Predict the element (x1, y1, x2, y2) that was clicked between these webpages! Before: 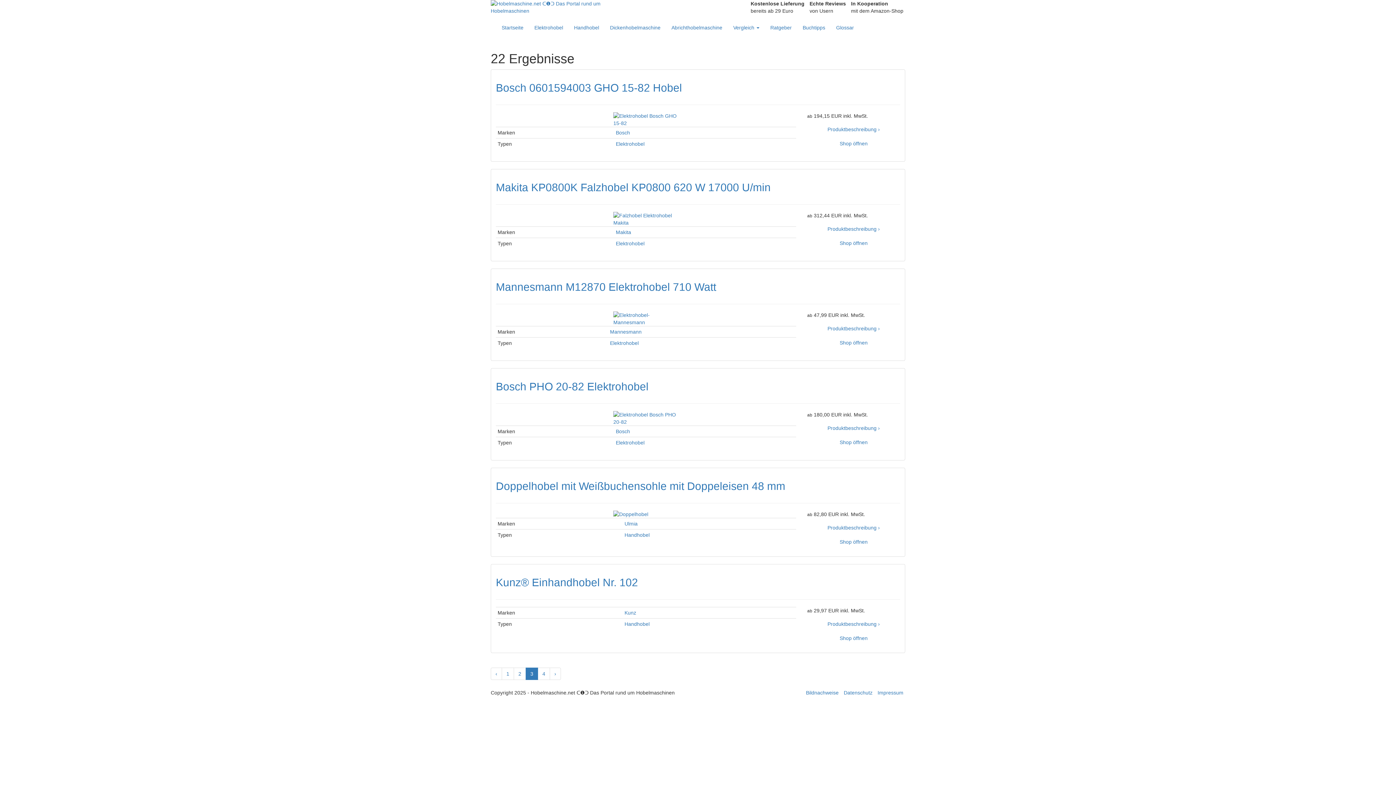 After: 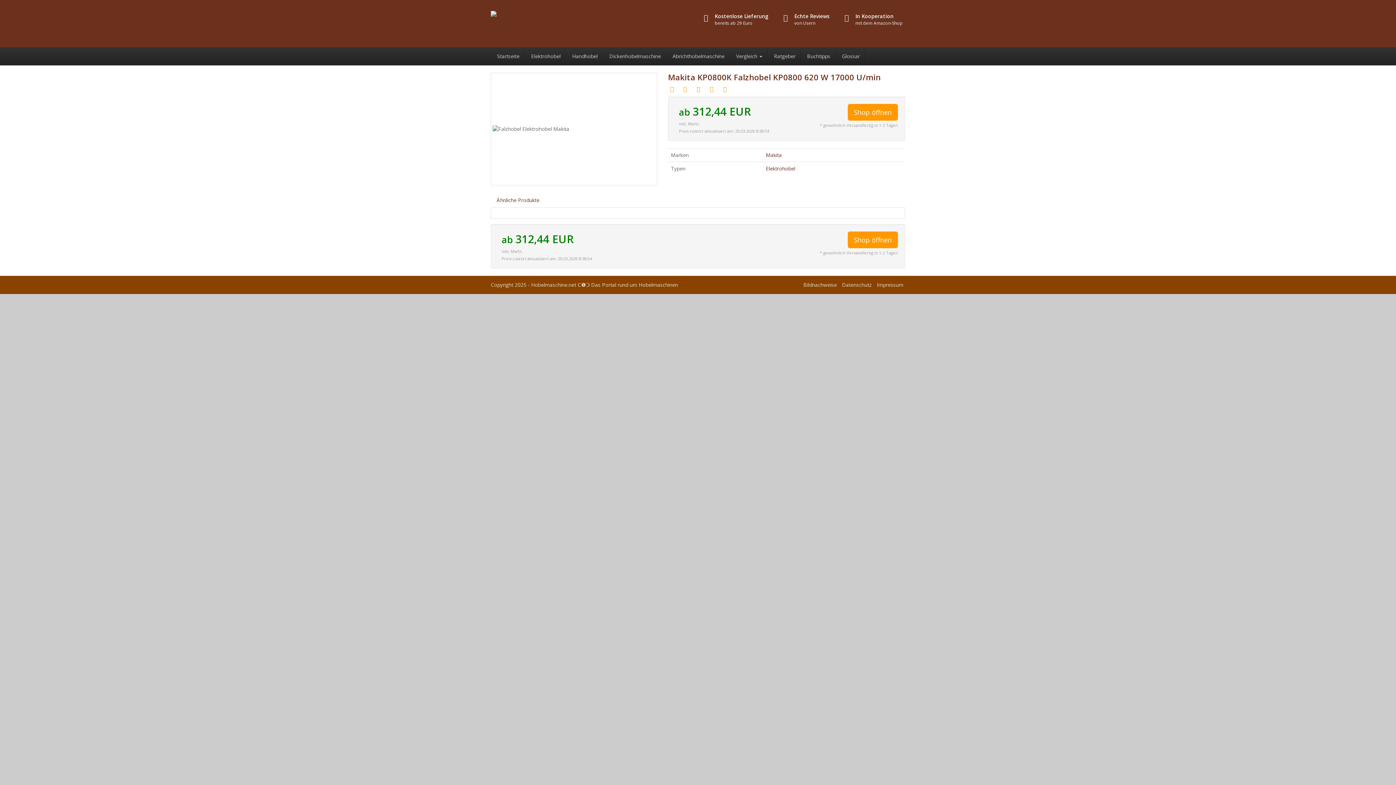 Action: bbox: (496, 181, 770, 193) label: Makita KP0800K Falzhobel KP0800 620 W 17000 U/min